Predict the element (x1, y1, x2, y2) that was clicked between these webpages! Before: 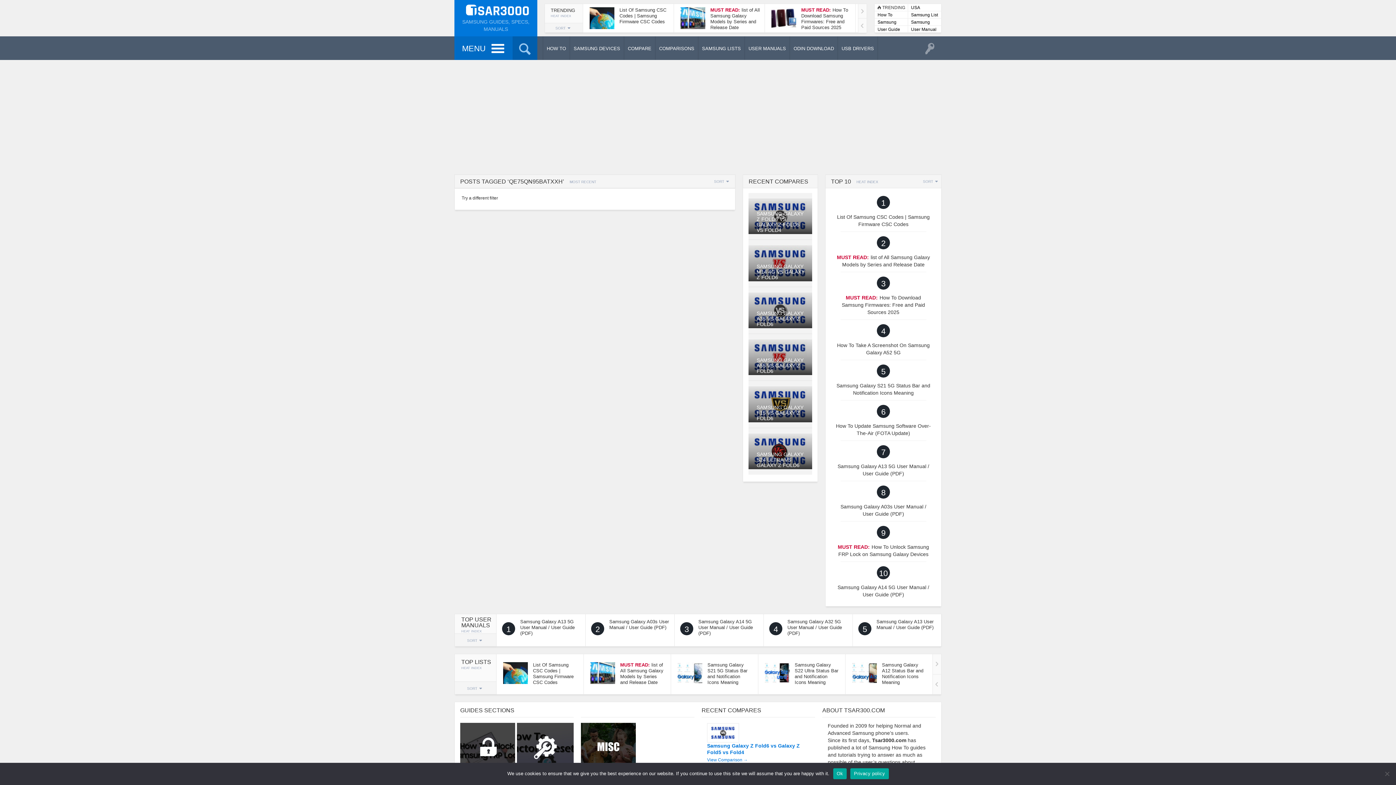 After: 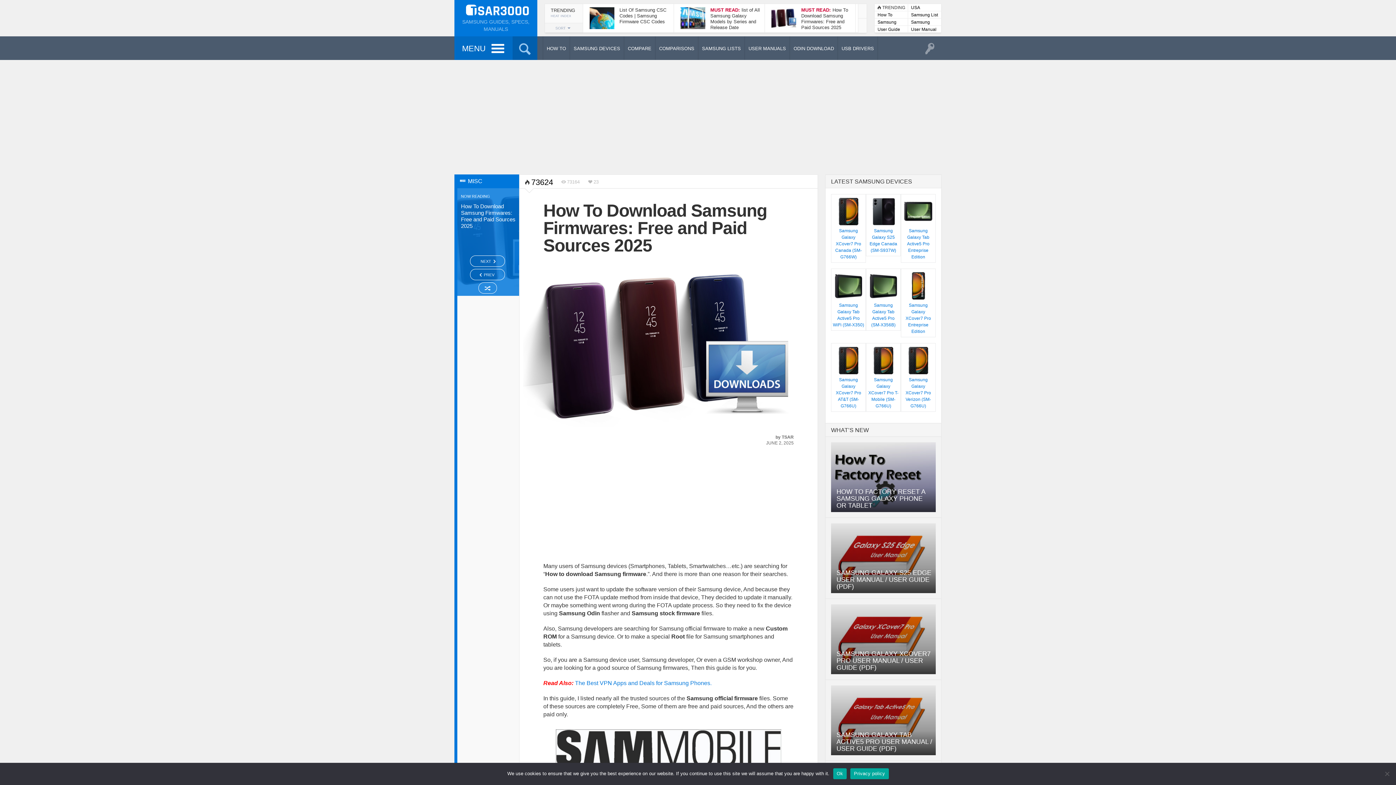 Action: bbox: (831, 274, 935, 322) label:  